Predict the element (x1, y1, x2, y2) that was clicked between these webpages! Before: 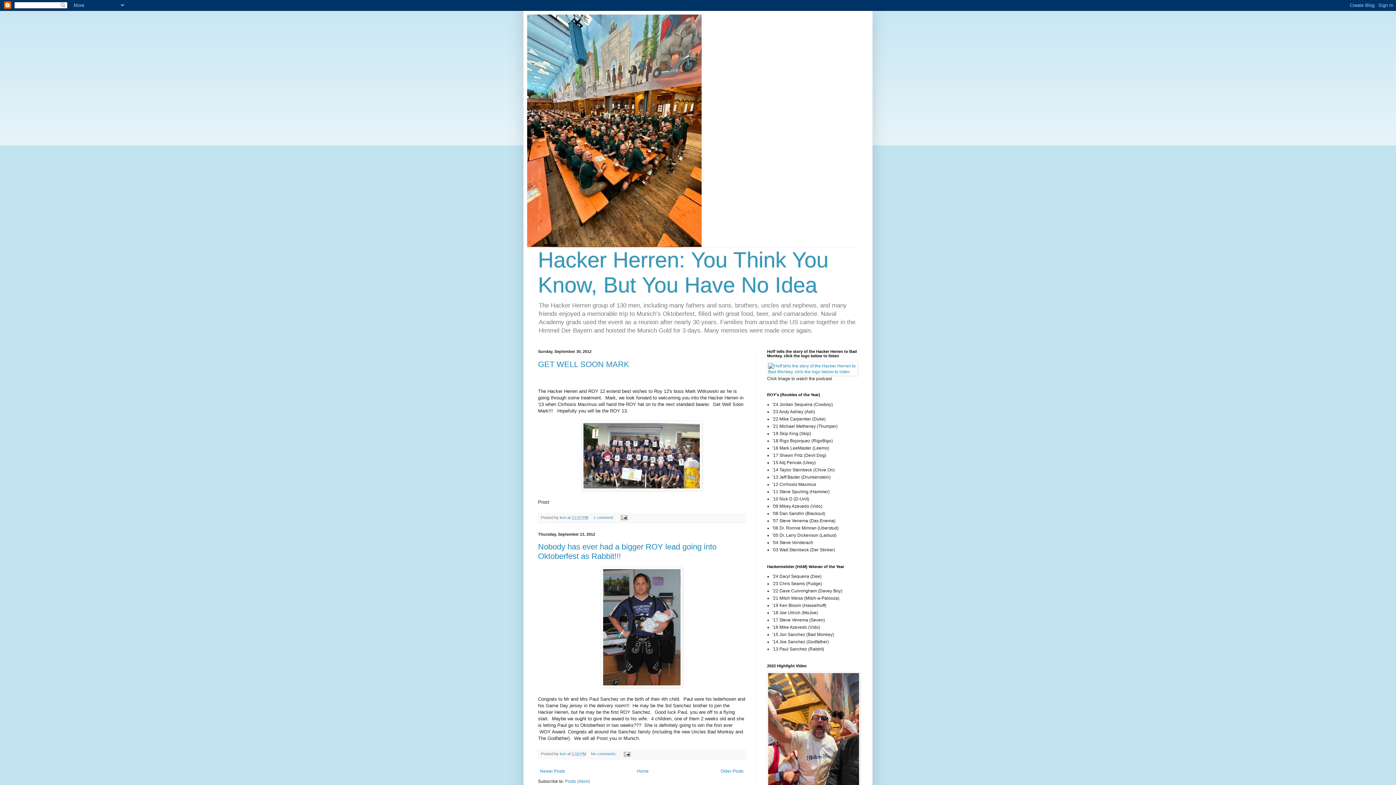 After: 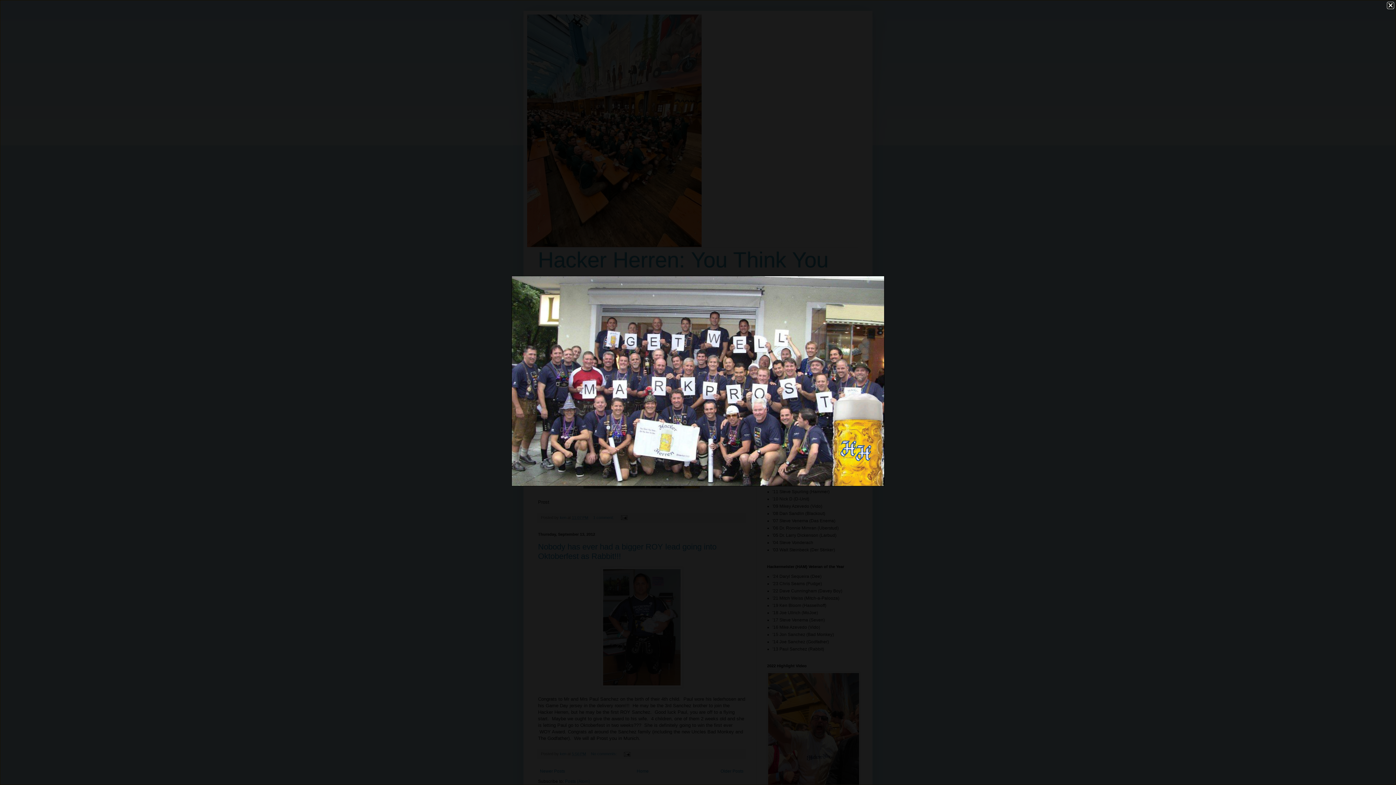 Action: bbox: (581, 486, 702, 491)